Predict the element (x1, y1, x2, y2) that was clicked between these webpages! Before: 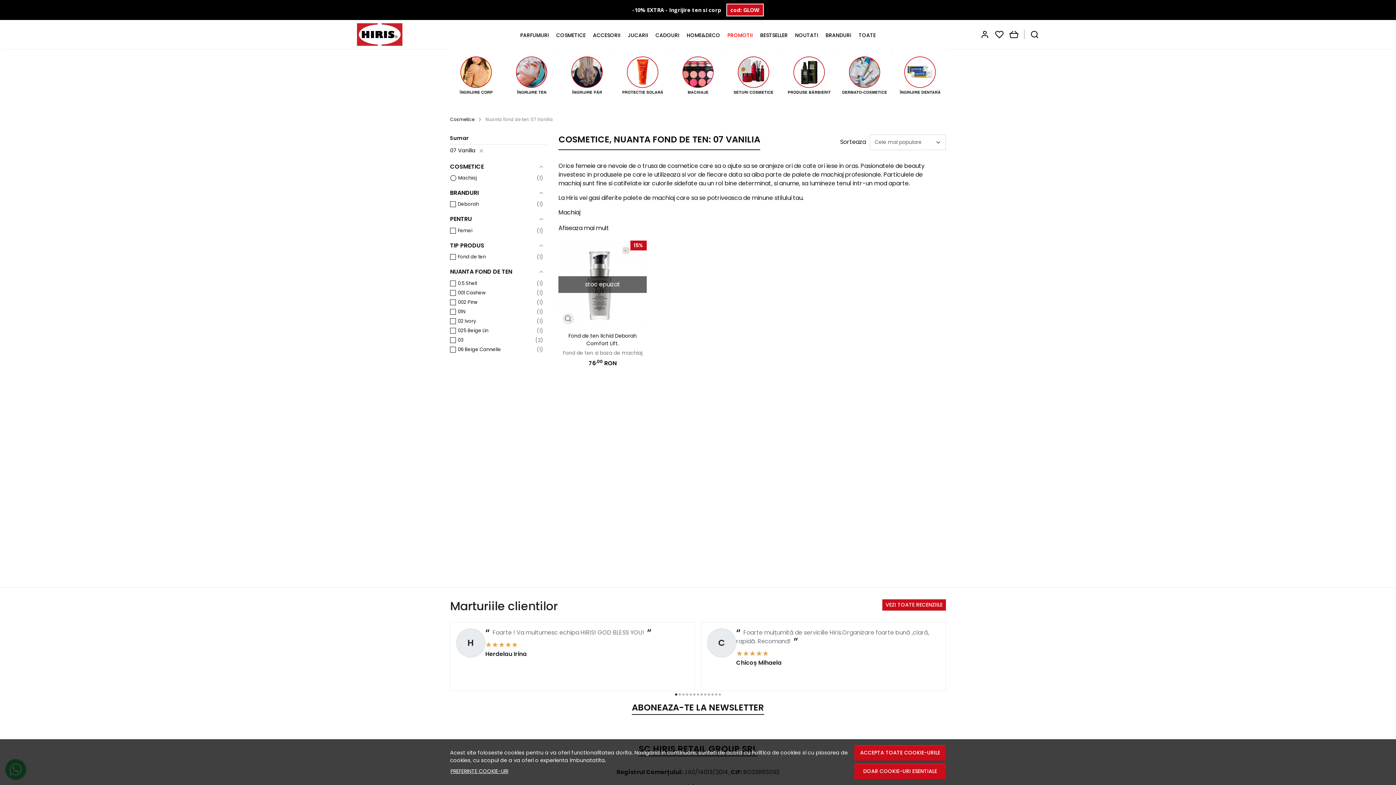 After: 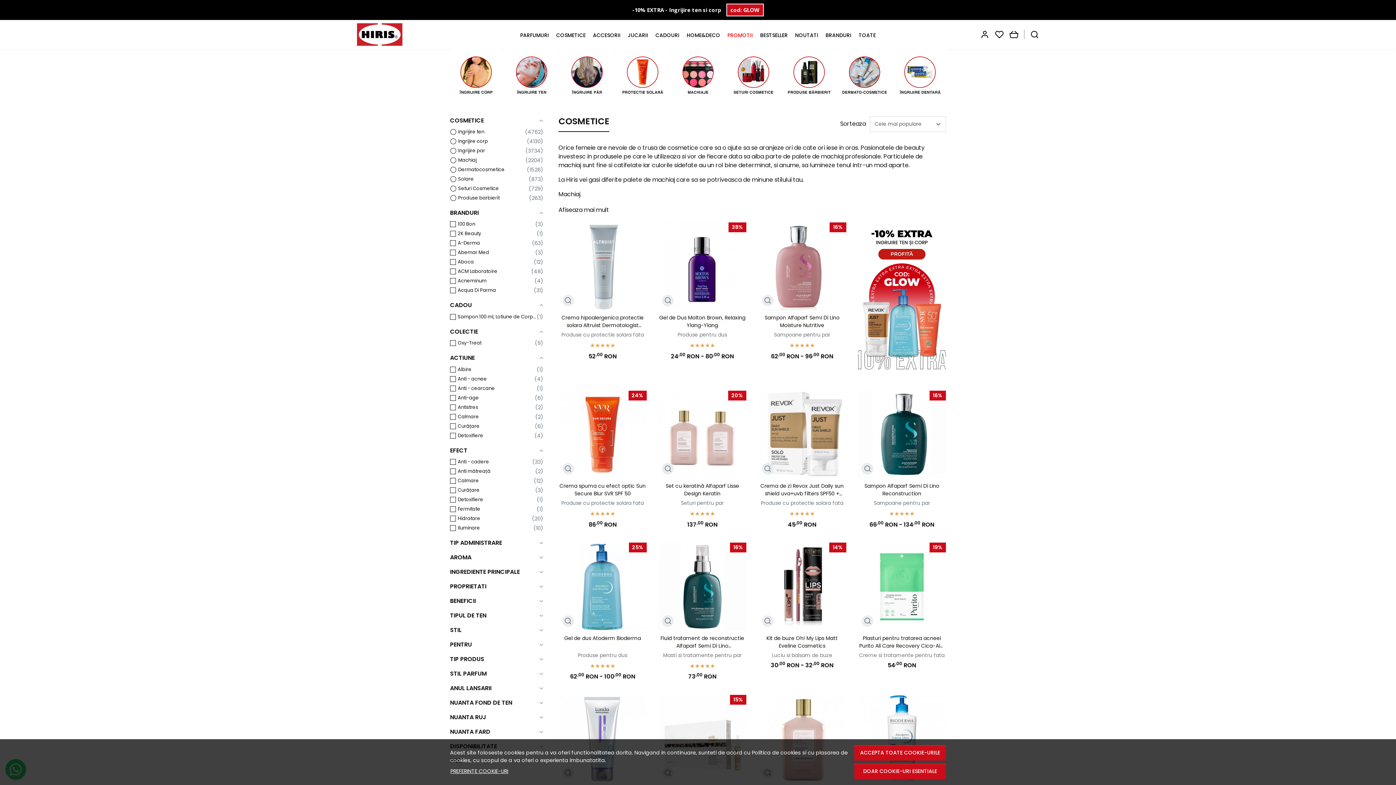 Action: bbox: (450, 147, 475, 154) label: 07 Vanilia